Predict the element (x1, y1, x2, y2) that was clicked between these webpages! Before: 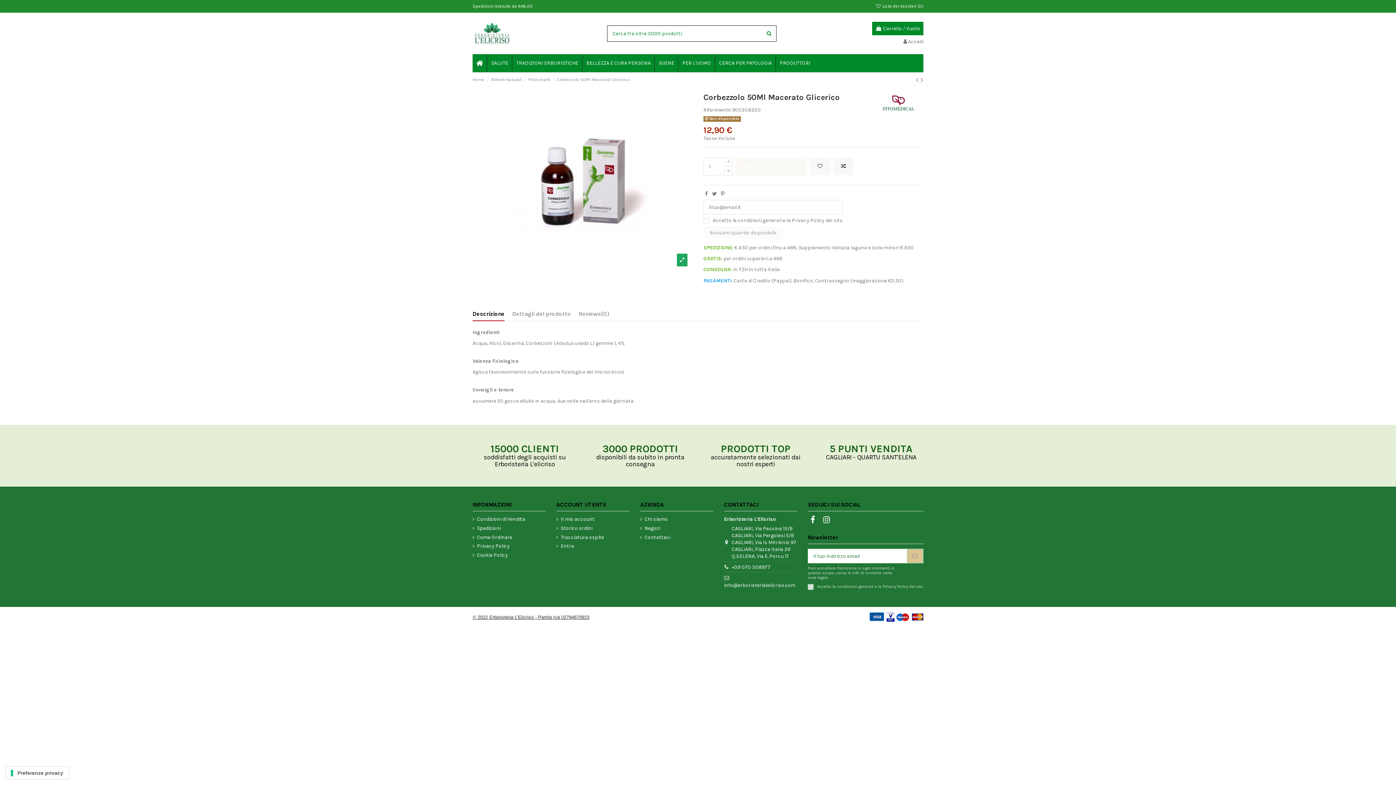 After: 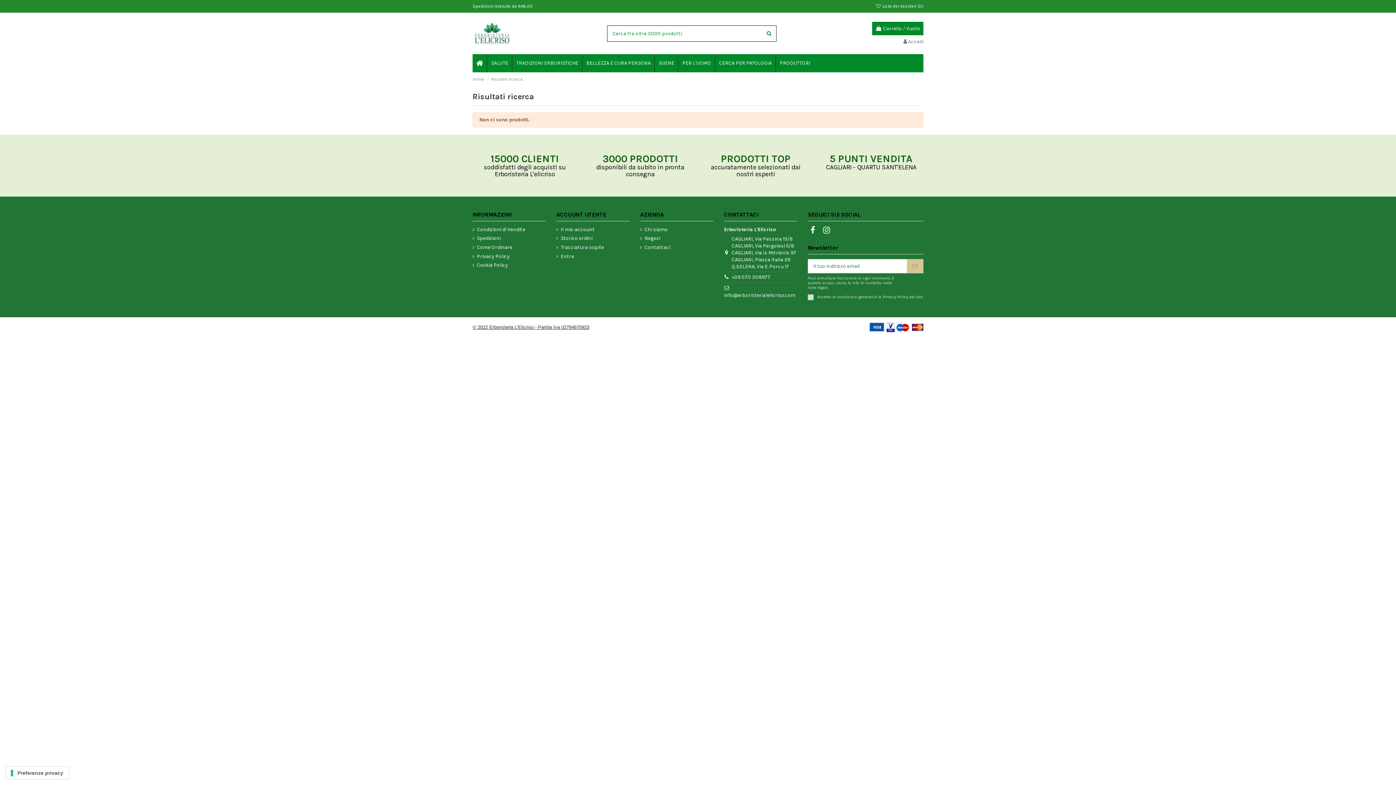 Action: bbox: (761, 25, 776, 41)